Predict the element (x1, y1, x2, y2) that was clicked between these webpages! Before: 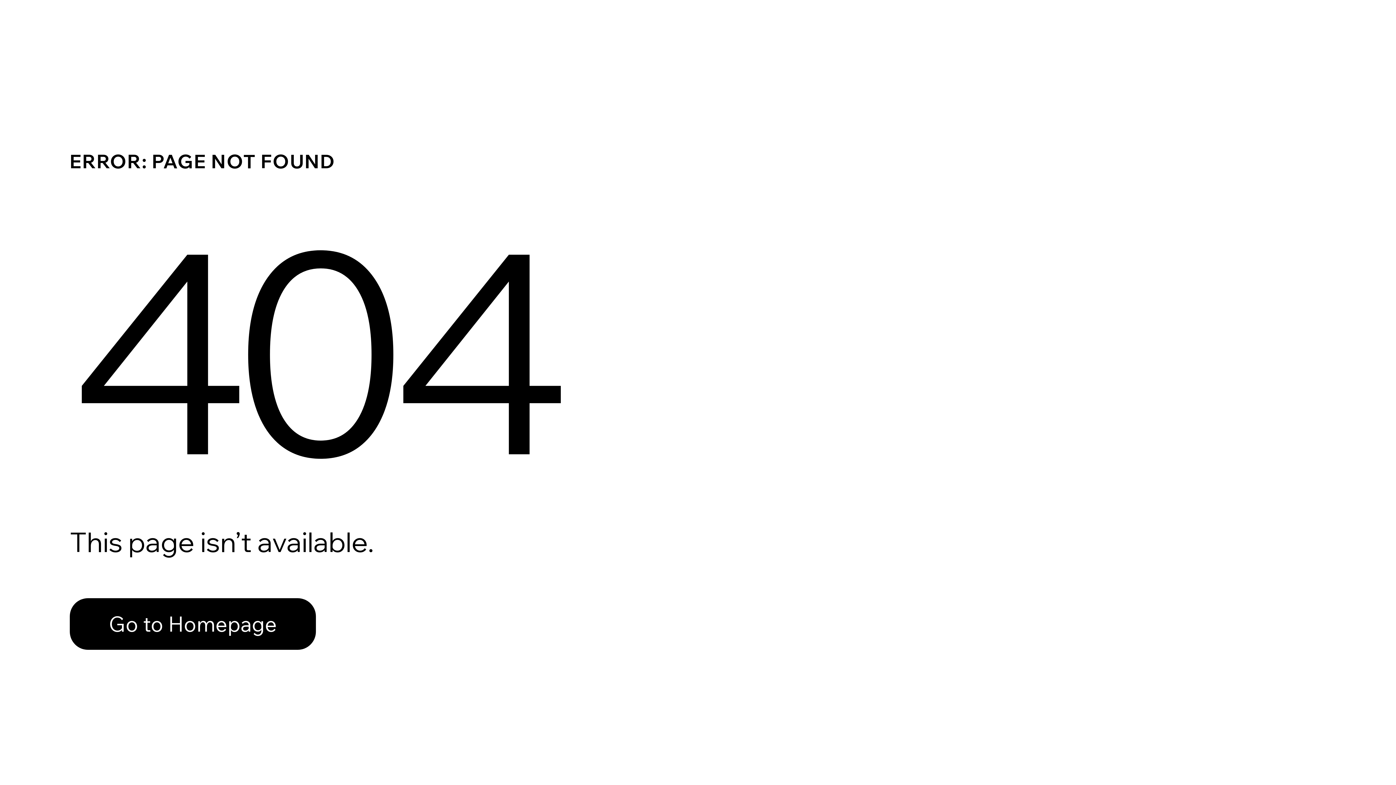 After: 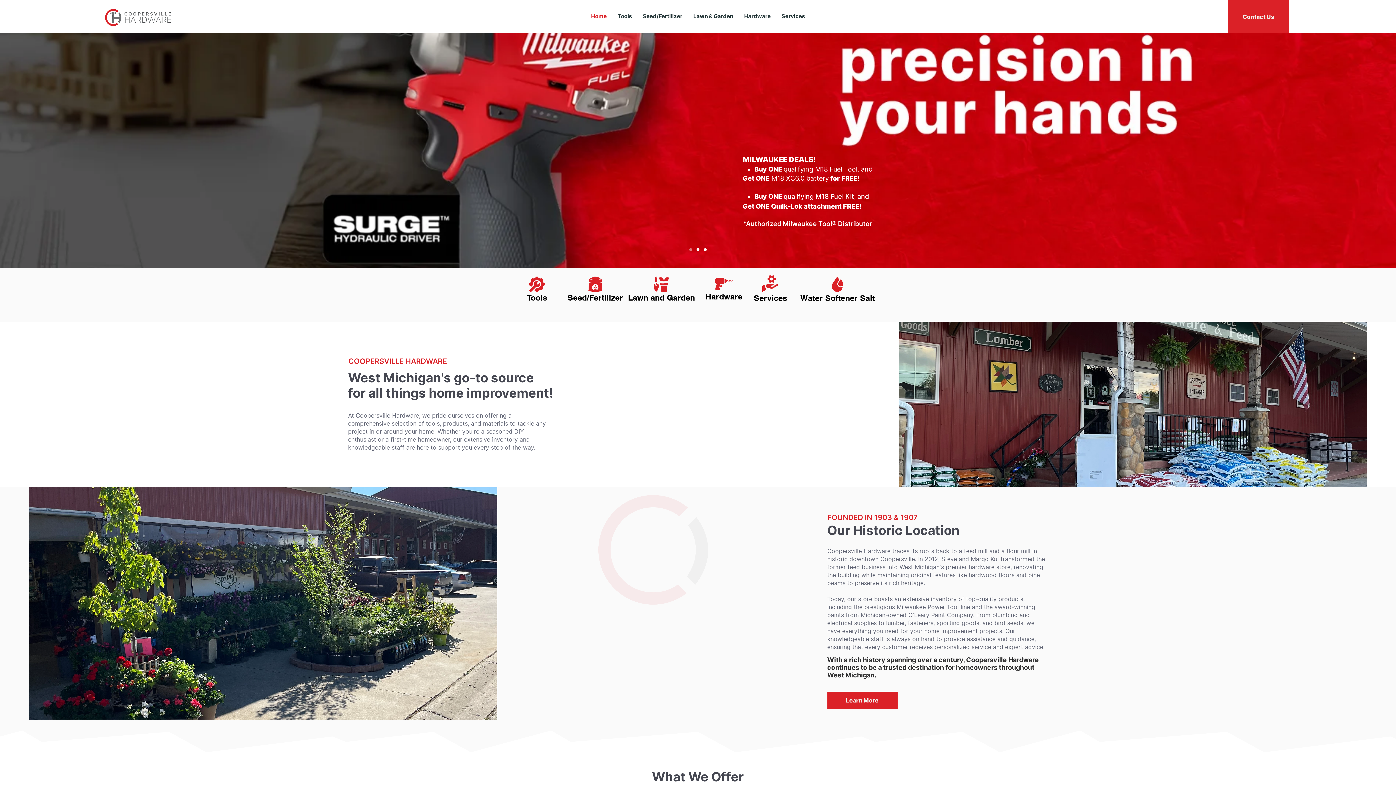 Action: bbox: (69, 598, 316, 650) label: Go to Homepage